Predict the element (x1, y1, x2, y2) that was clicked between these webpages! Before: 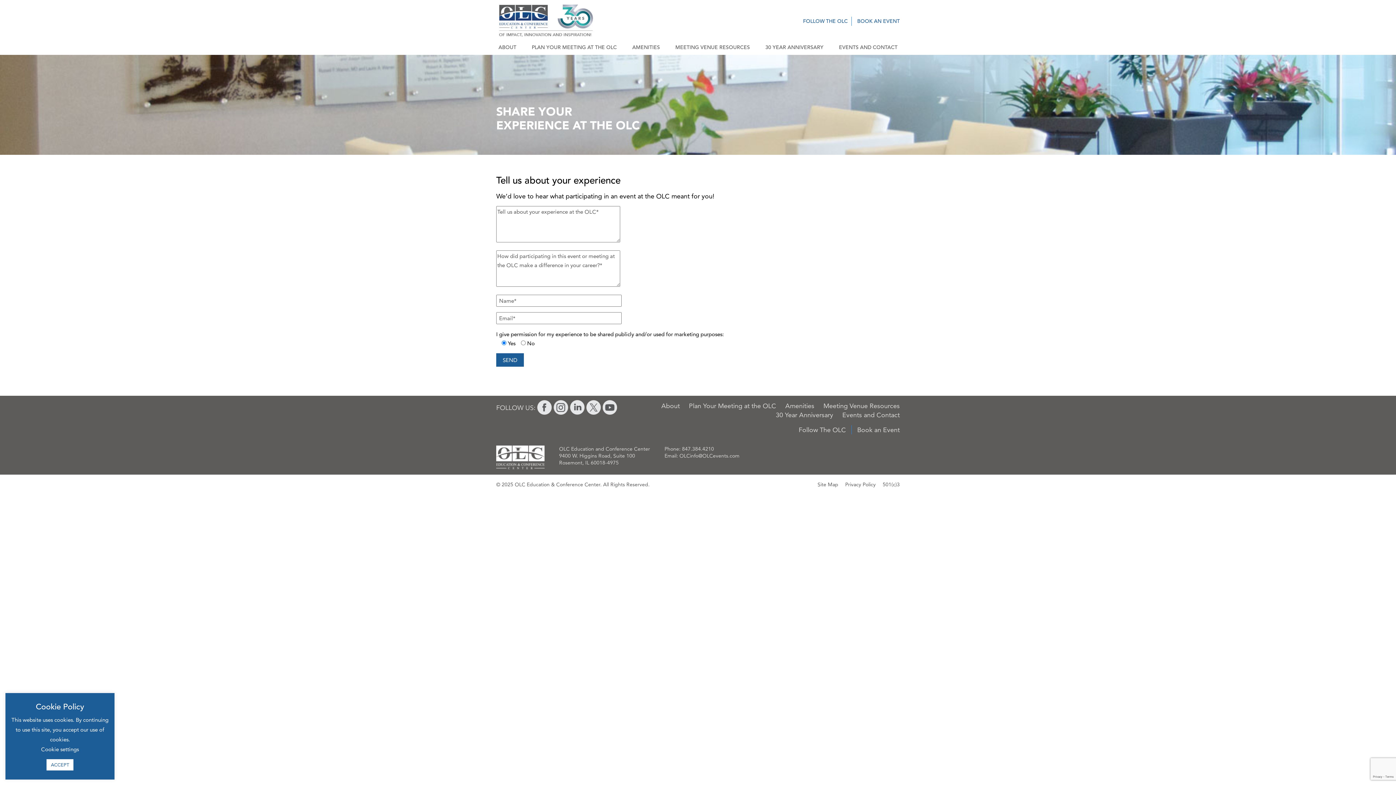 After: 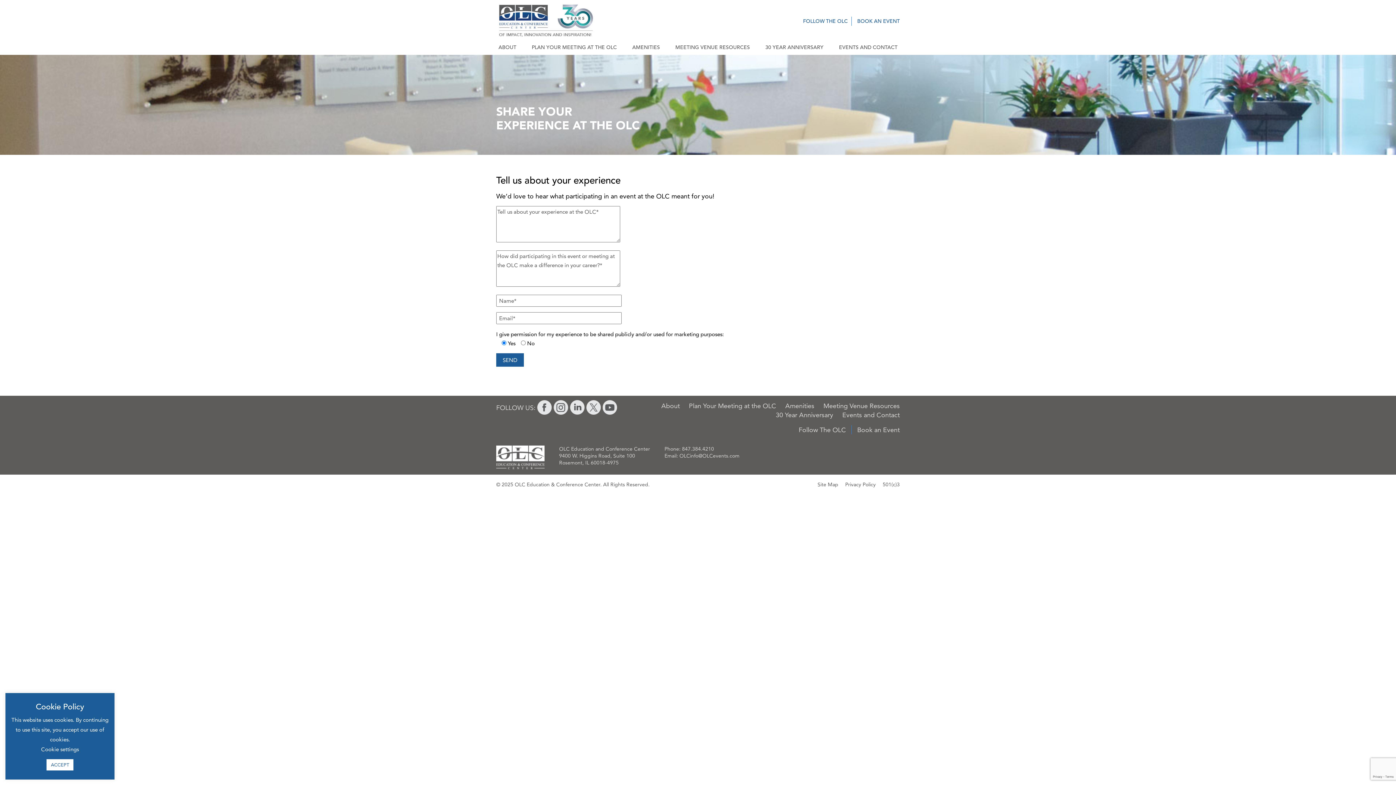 Action: label:   bbox: (586, 403, 602, 412)